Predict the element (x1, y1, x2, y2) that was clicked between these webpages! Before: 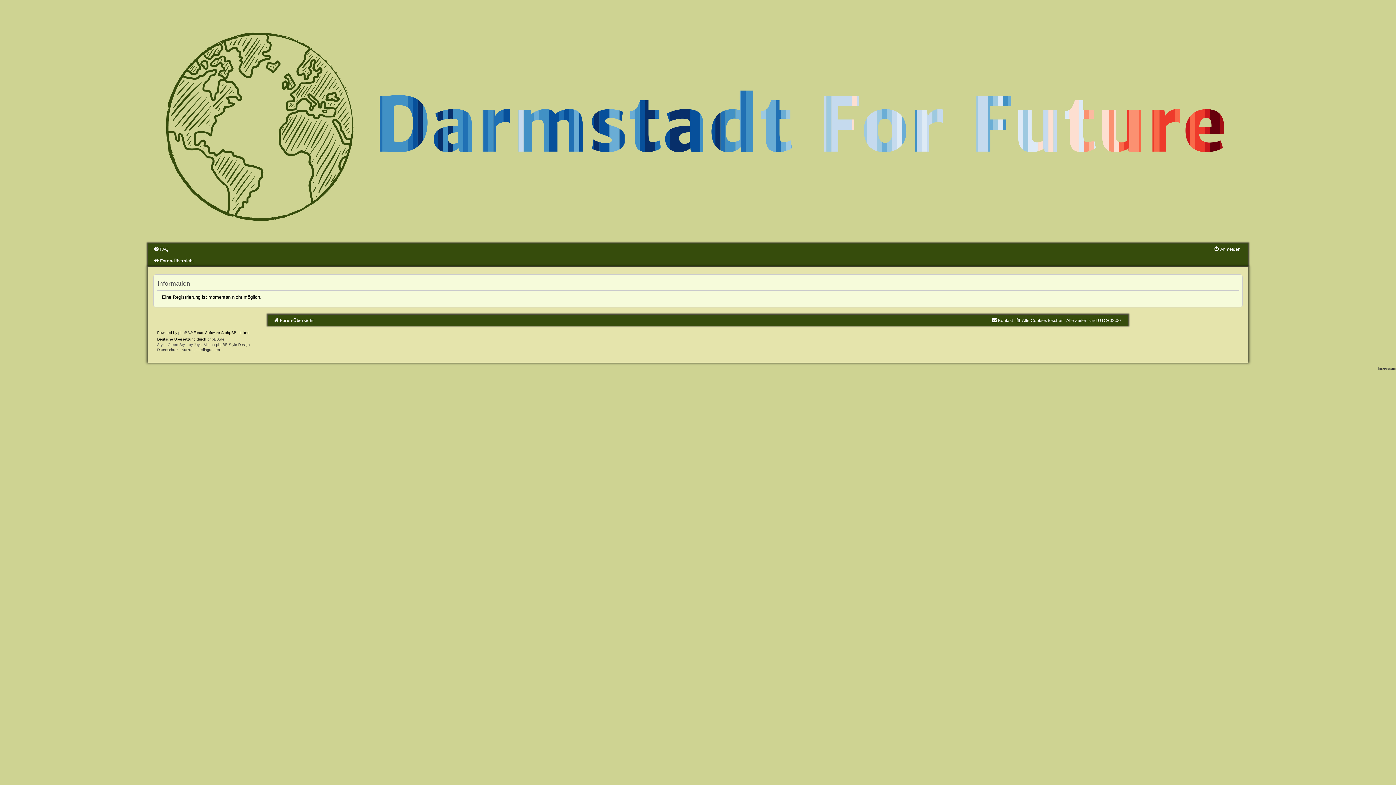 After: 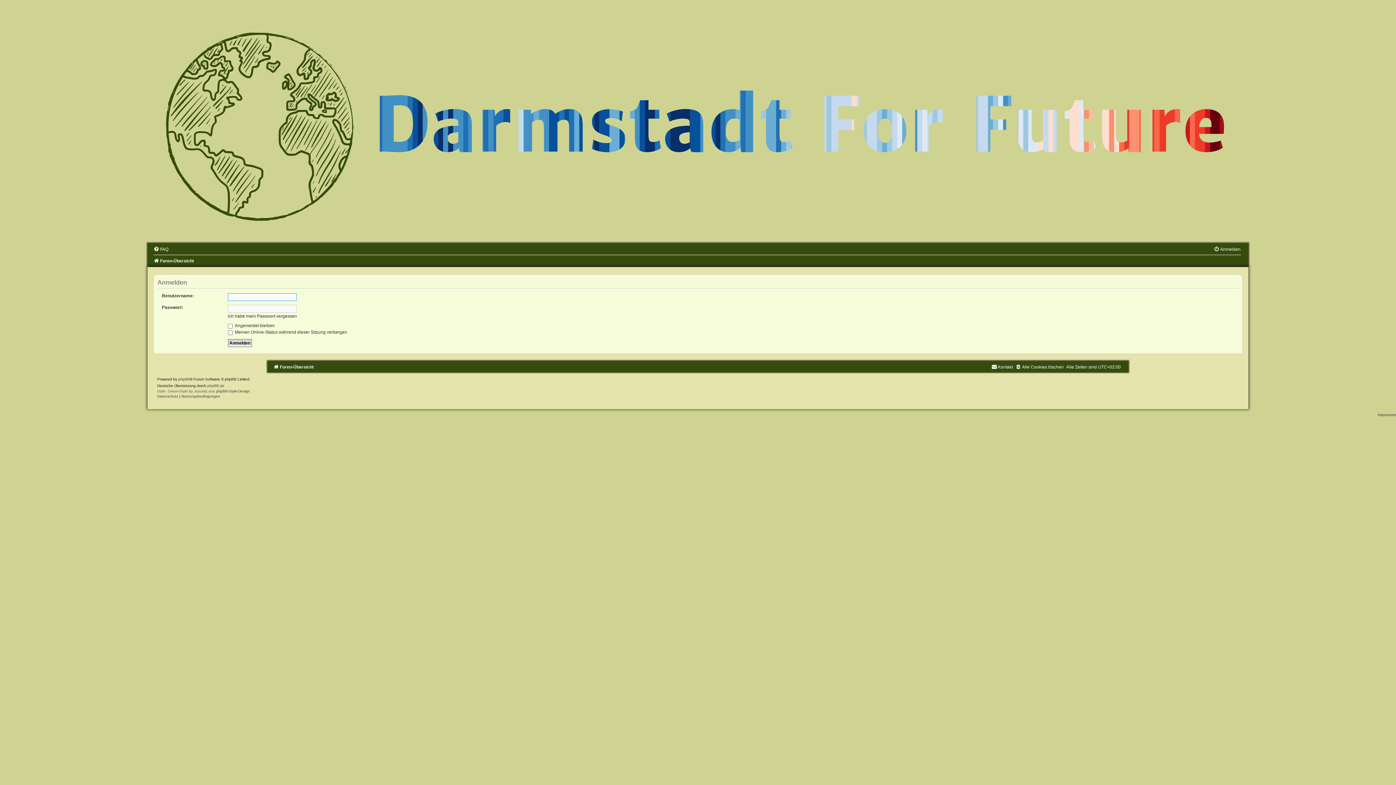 Action: bbox: (1214, 246, 1240, 251) label: Anmelden